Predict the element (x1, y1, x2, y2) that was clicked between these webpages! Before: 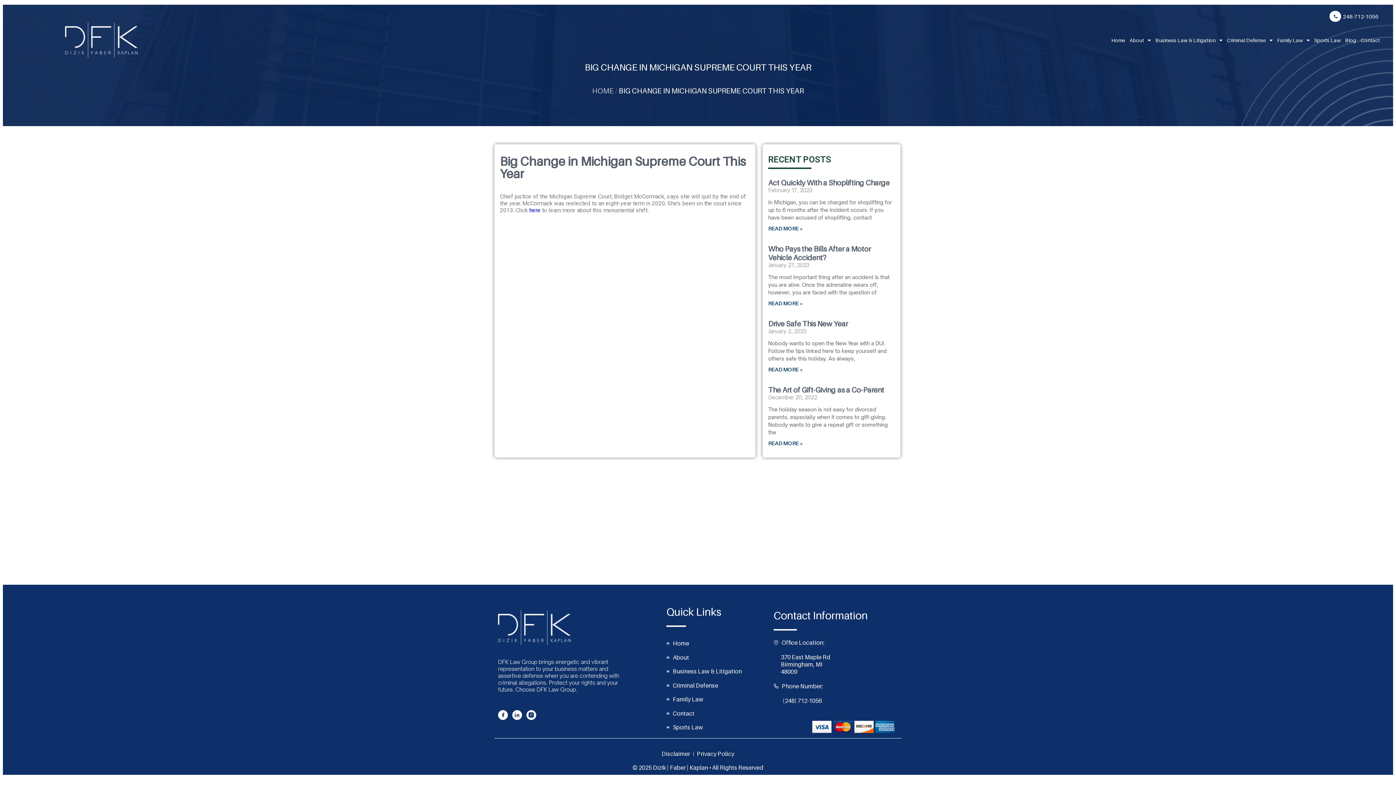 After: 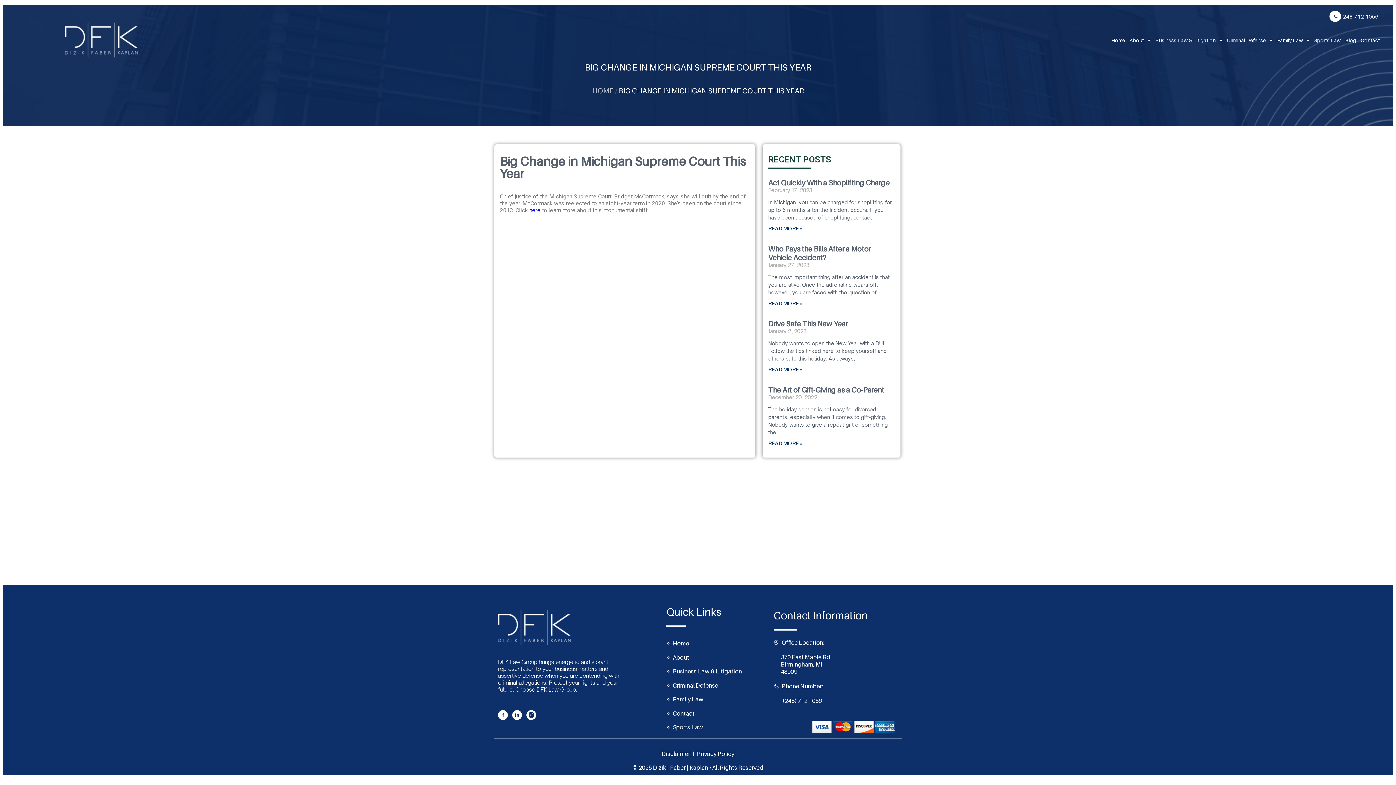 Action: bbox: (6, 10, 1378, 21) label: 248-712-1056